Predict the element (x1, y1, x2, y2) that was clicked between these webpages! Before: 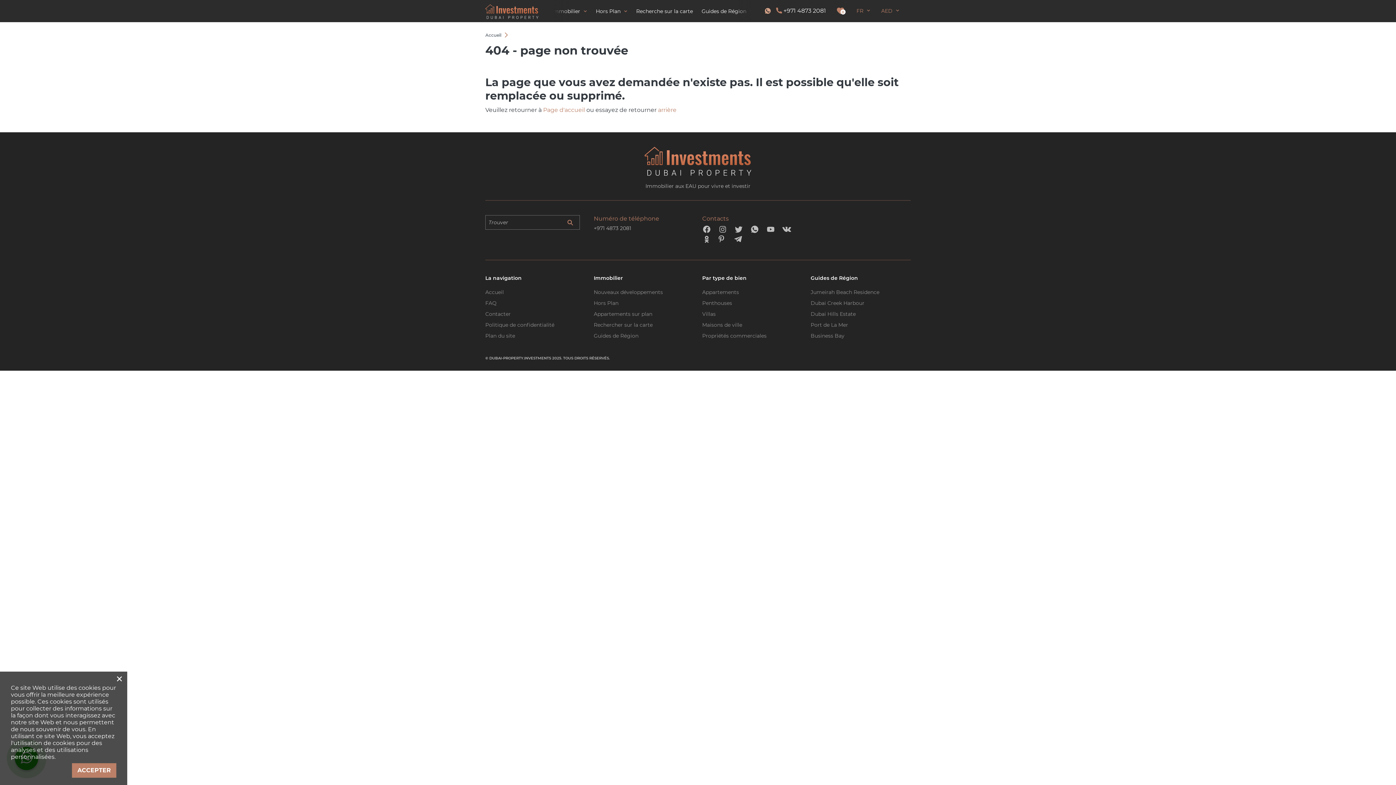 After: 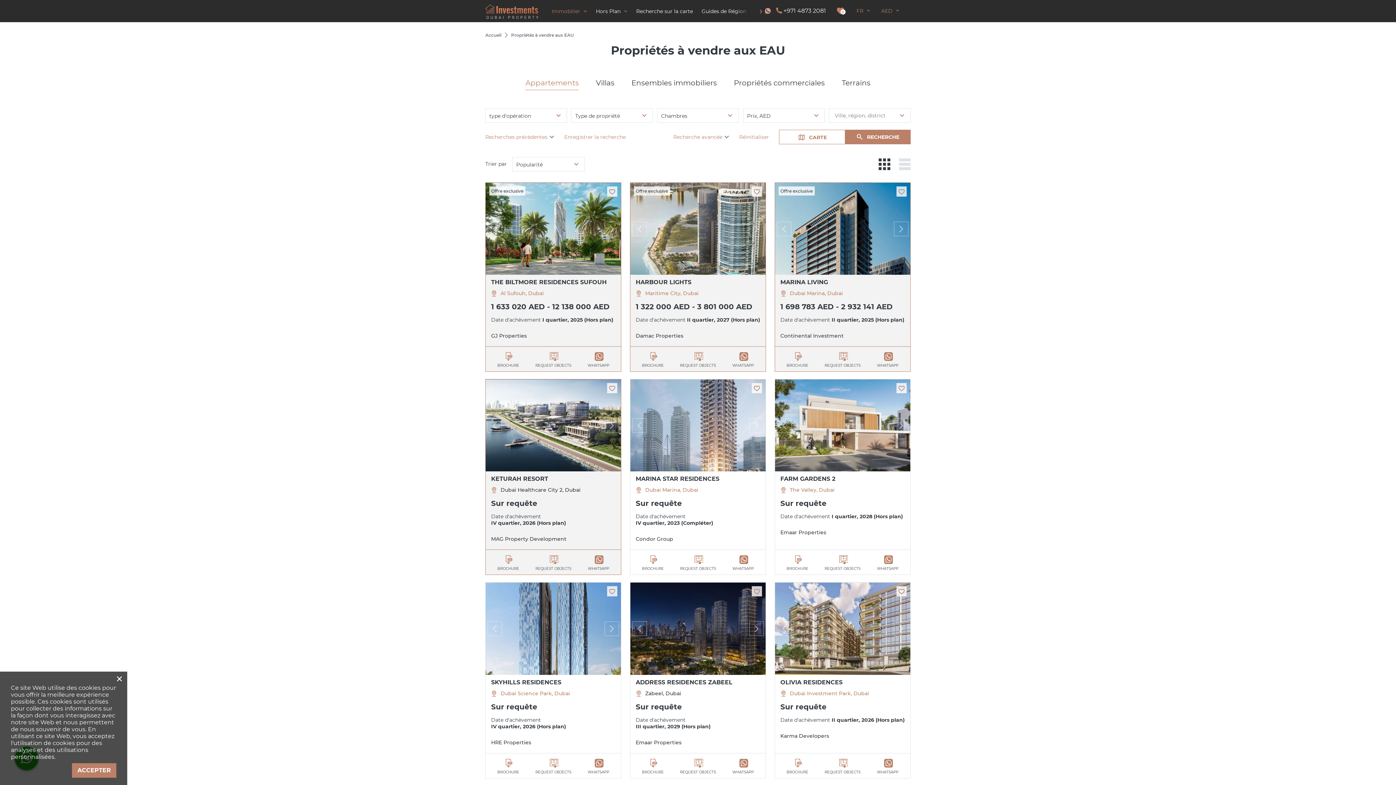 Action: bbox: (547, 0, 591, 22) label: Immobilier